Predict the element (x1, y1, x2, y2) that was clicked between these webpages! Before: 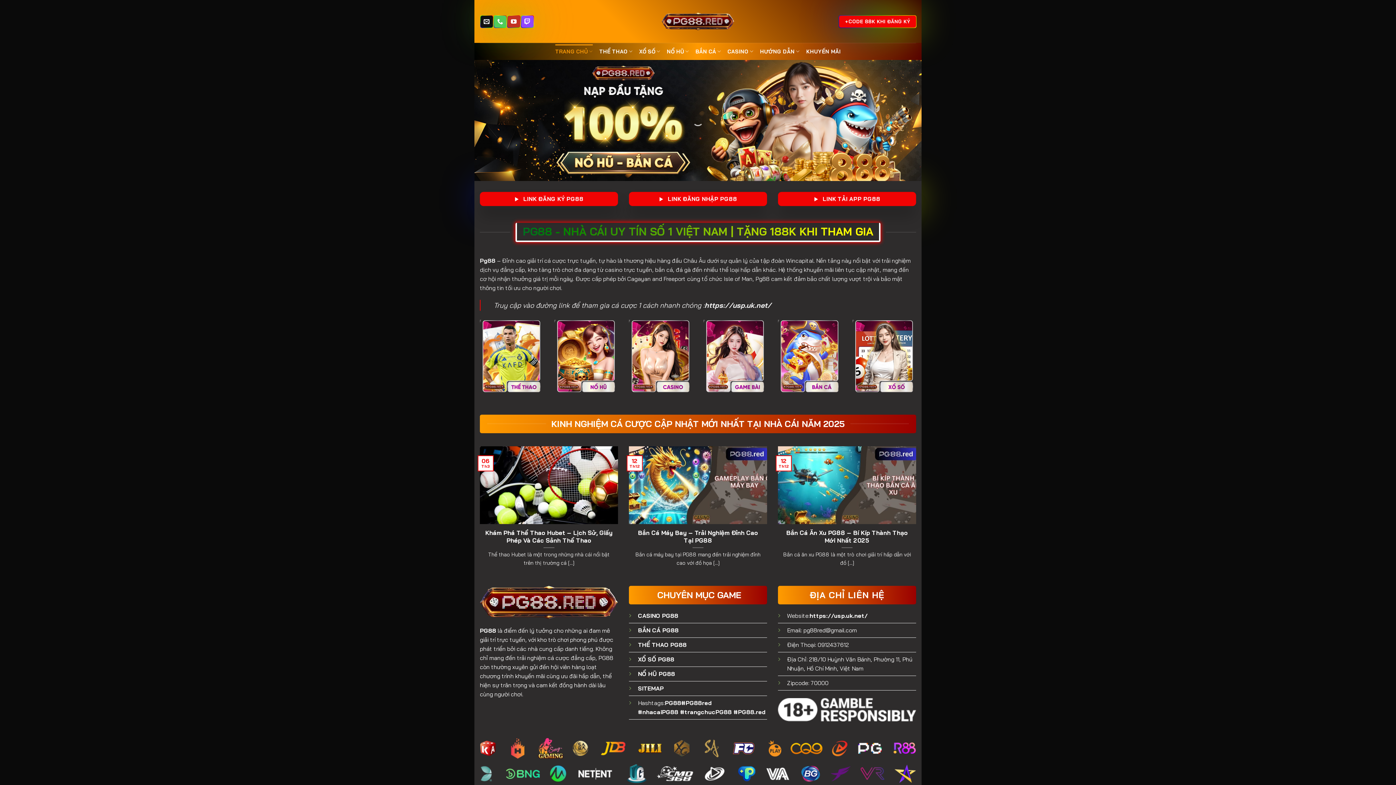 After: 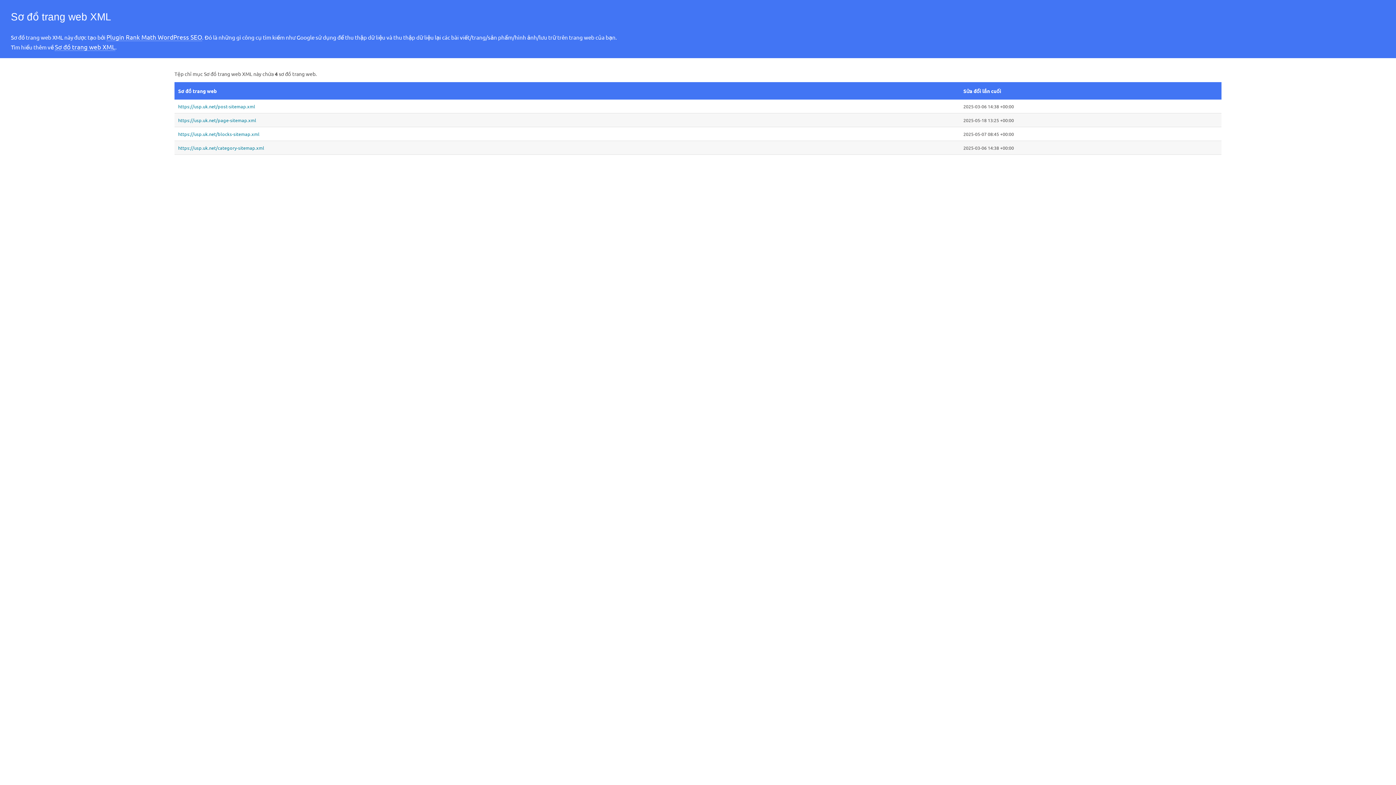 Action: label: SITEMAP bbox: (638, 685, 664, 692)